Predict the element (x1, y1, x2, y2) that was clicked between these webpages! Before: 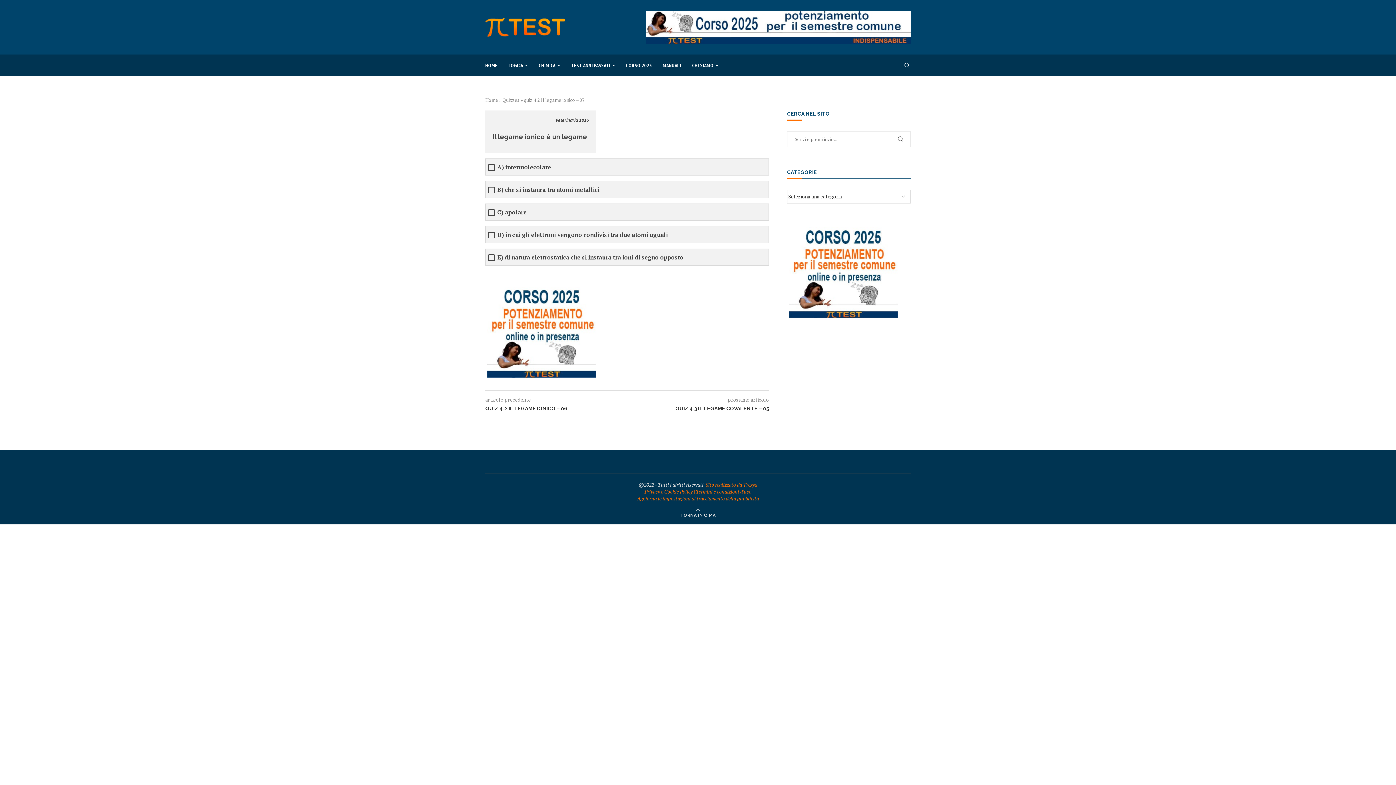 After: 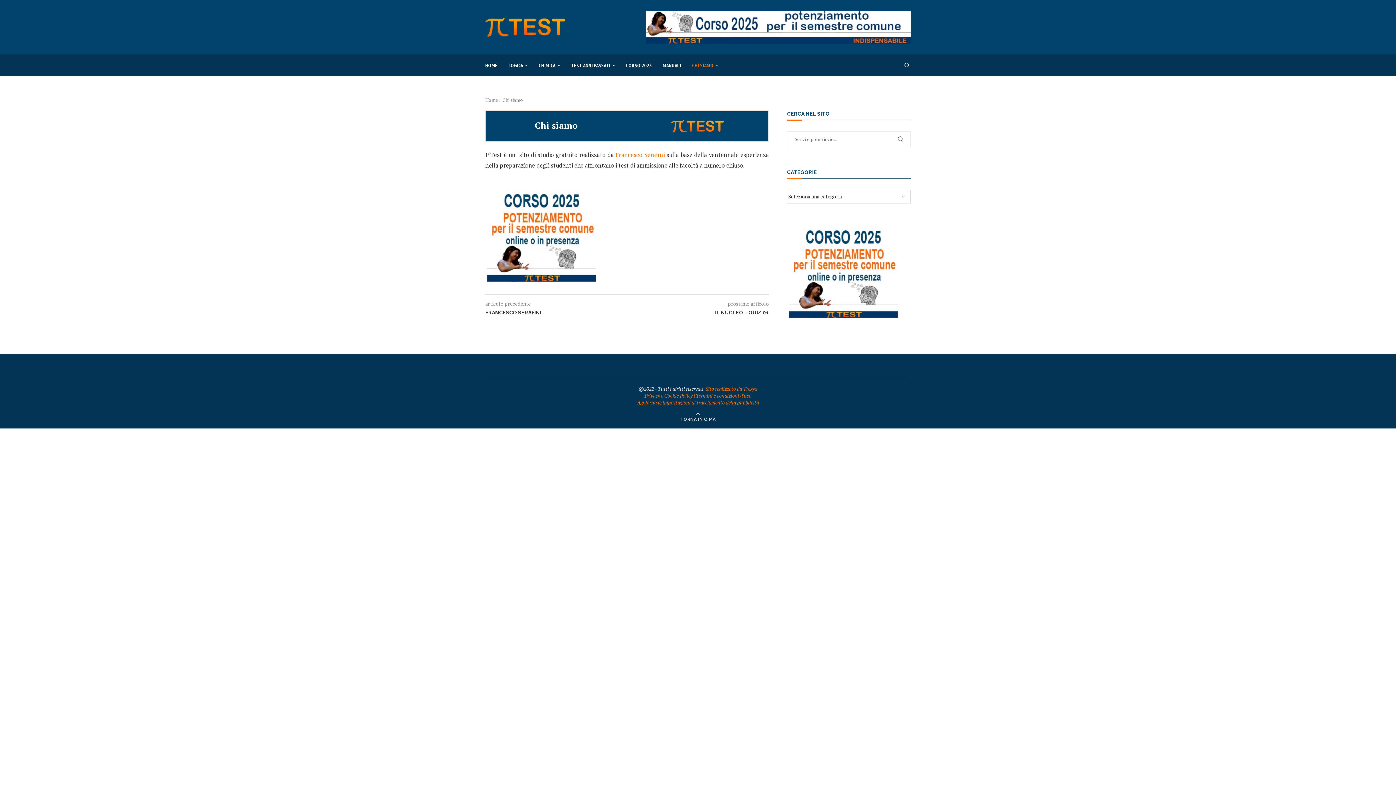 Action: bbox: (692, 54, 718, 76) label: CHI SIAMO